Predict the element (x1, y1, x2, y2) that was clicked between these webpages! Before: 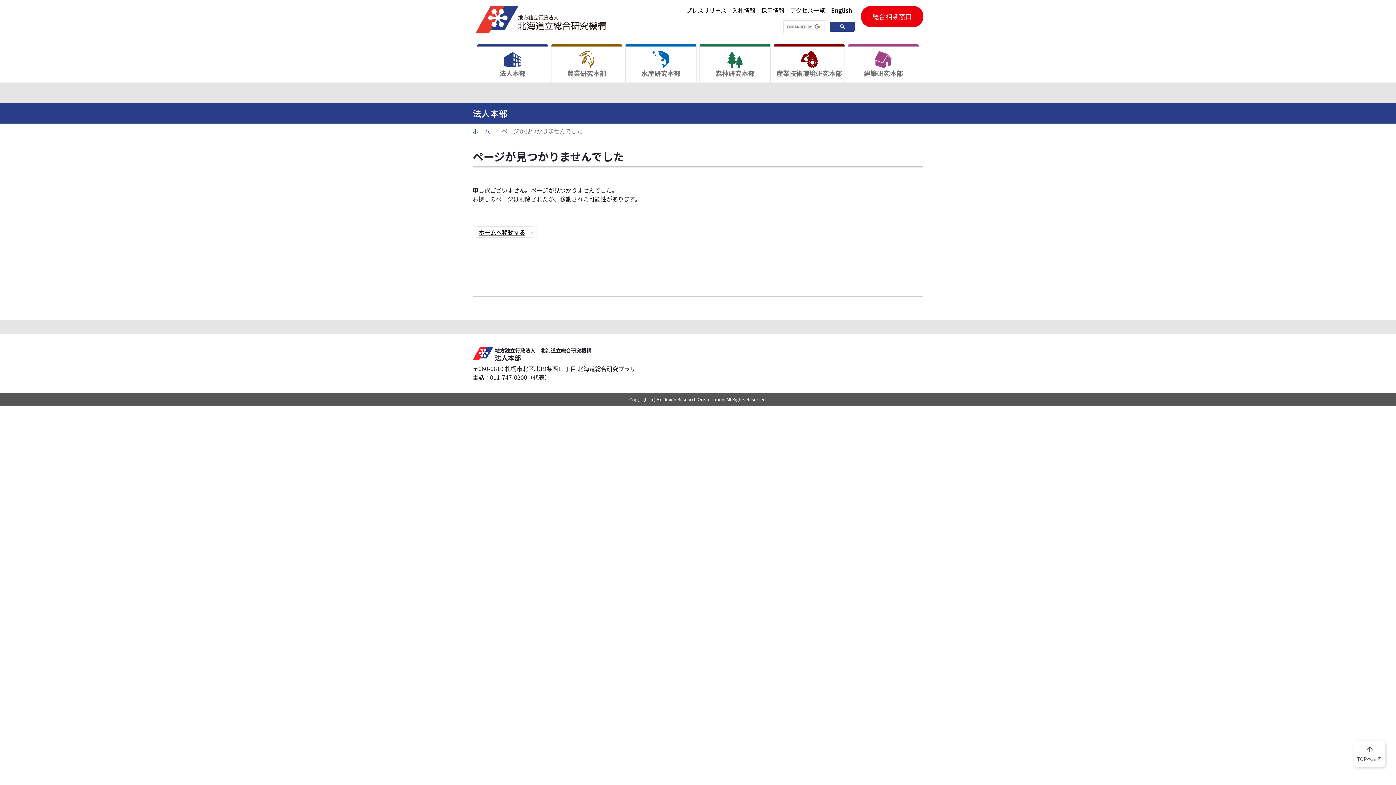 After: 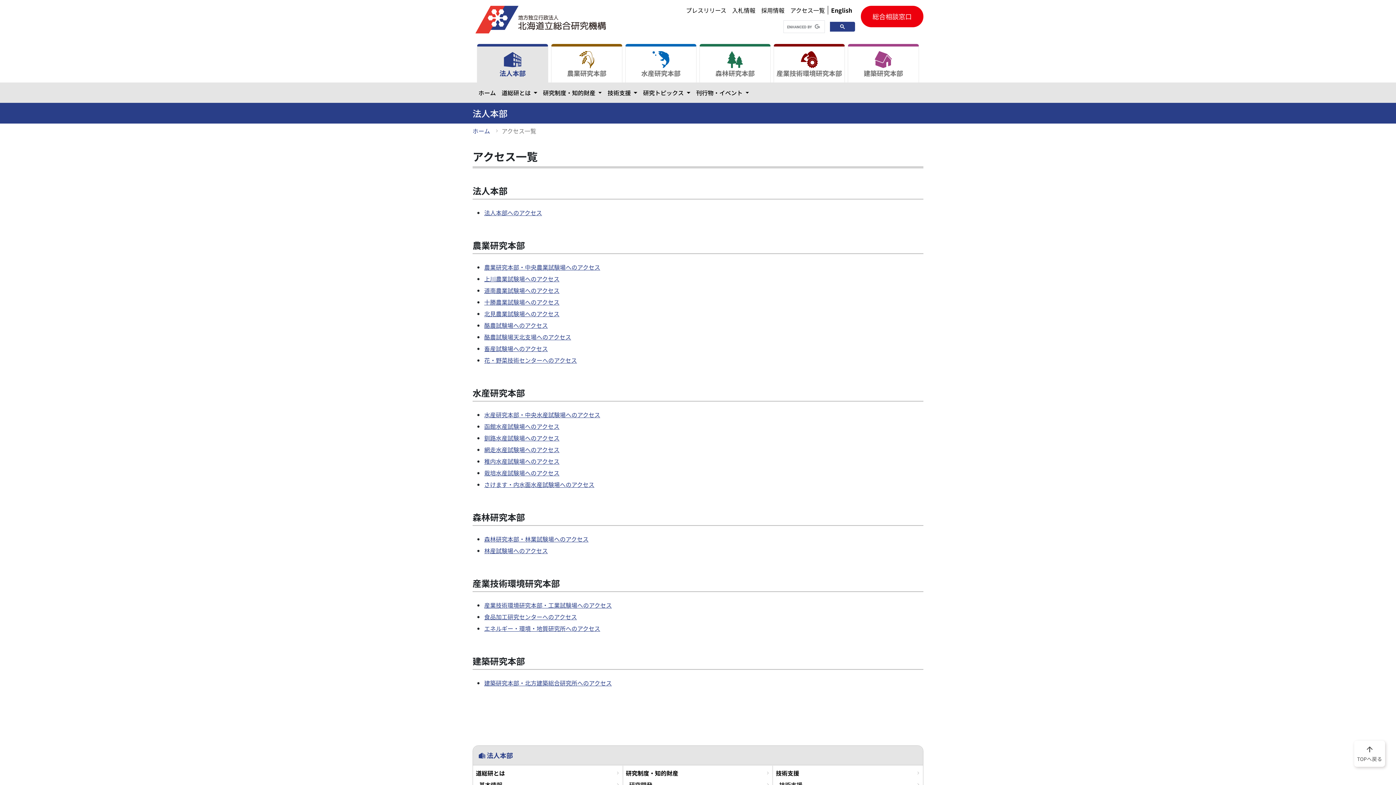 Action: bbox: (787, 5, 828, 14) label: アクセス一覧